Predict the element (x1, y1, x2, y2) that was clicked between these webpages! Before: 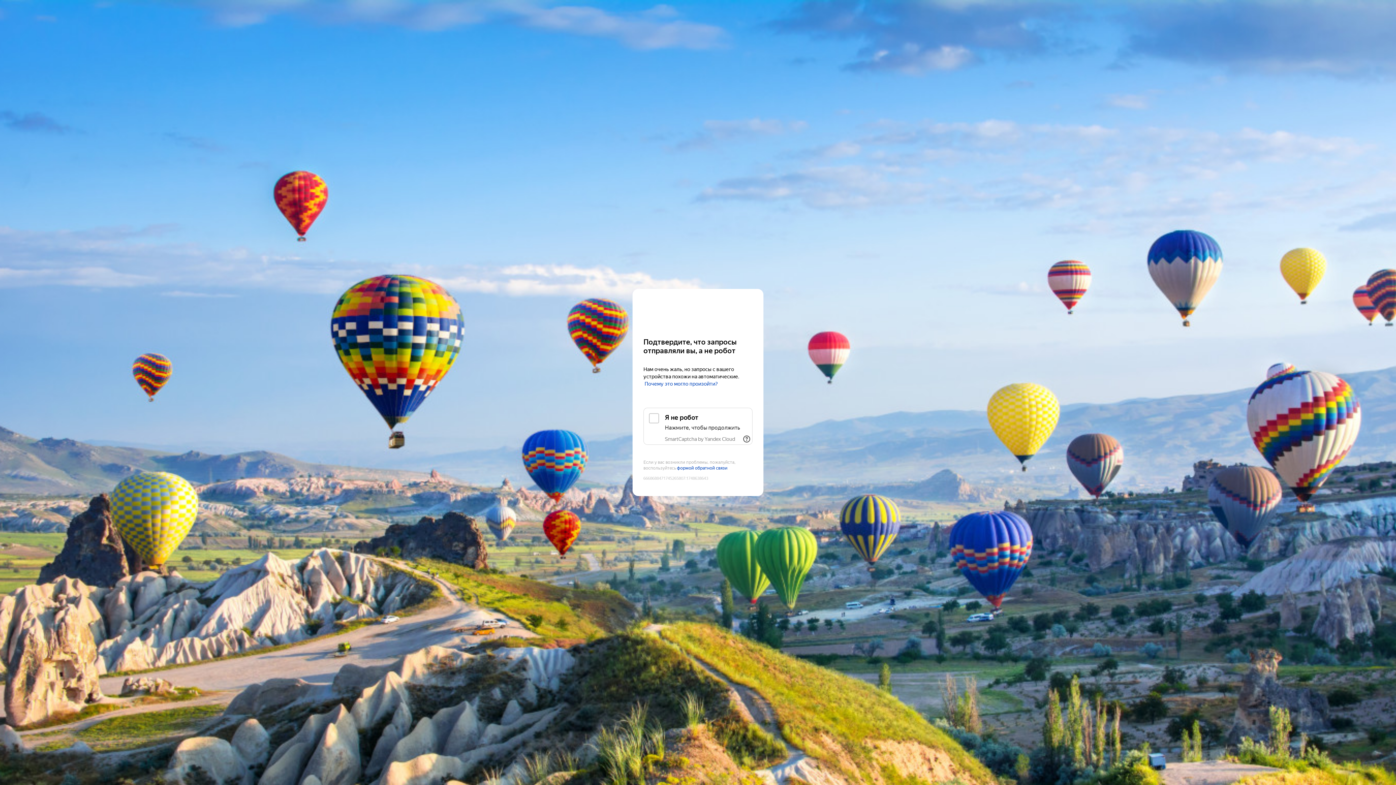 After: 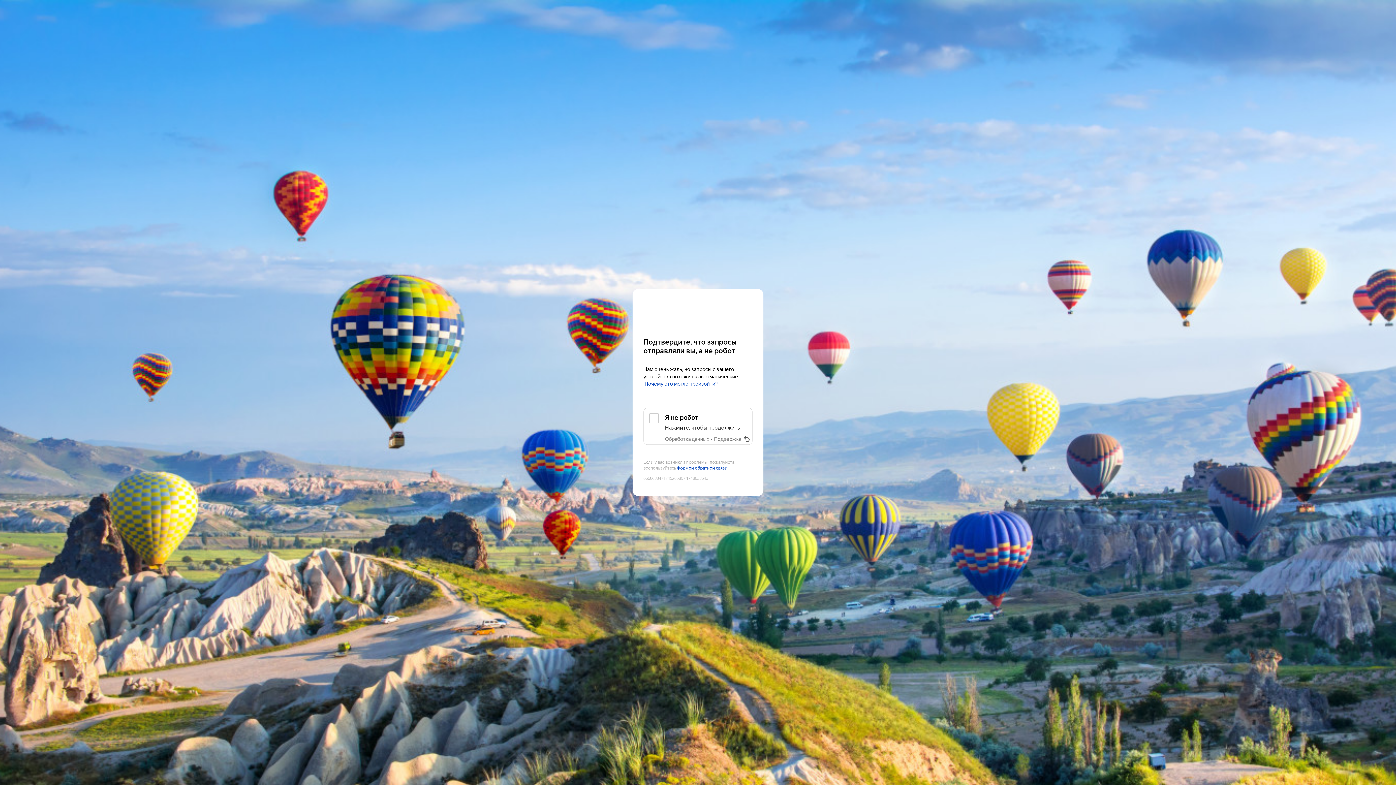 Action: label: Показать ссылки bbox: (2, 105, 16, 116)